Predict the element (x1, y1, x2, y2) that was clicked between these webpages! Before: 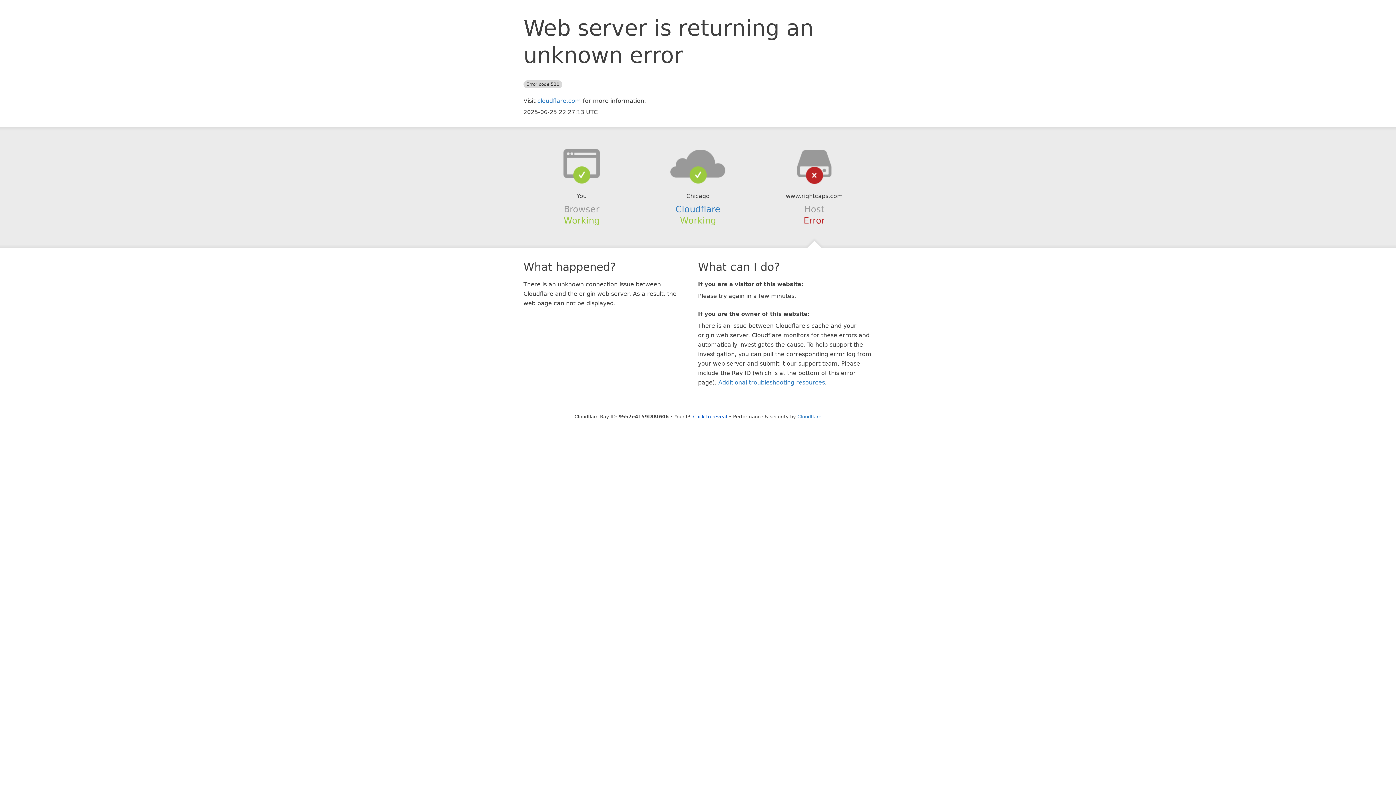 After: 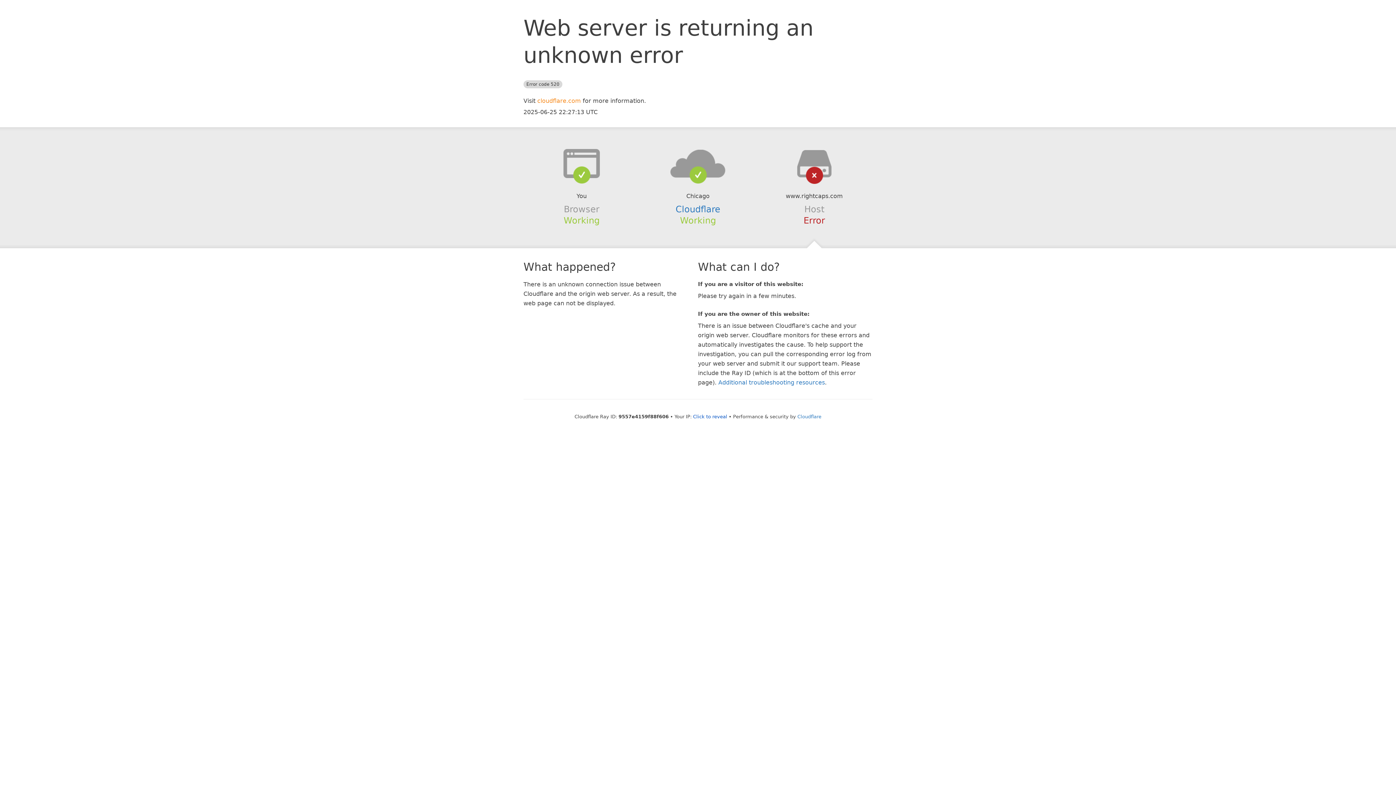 Action: bbox: (537, 97, 581, 104) label: cloudflare.com